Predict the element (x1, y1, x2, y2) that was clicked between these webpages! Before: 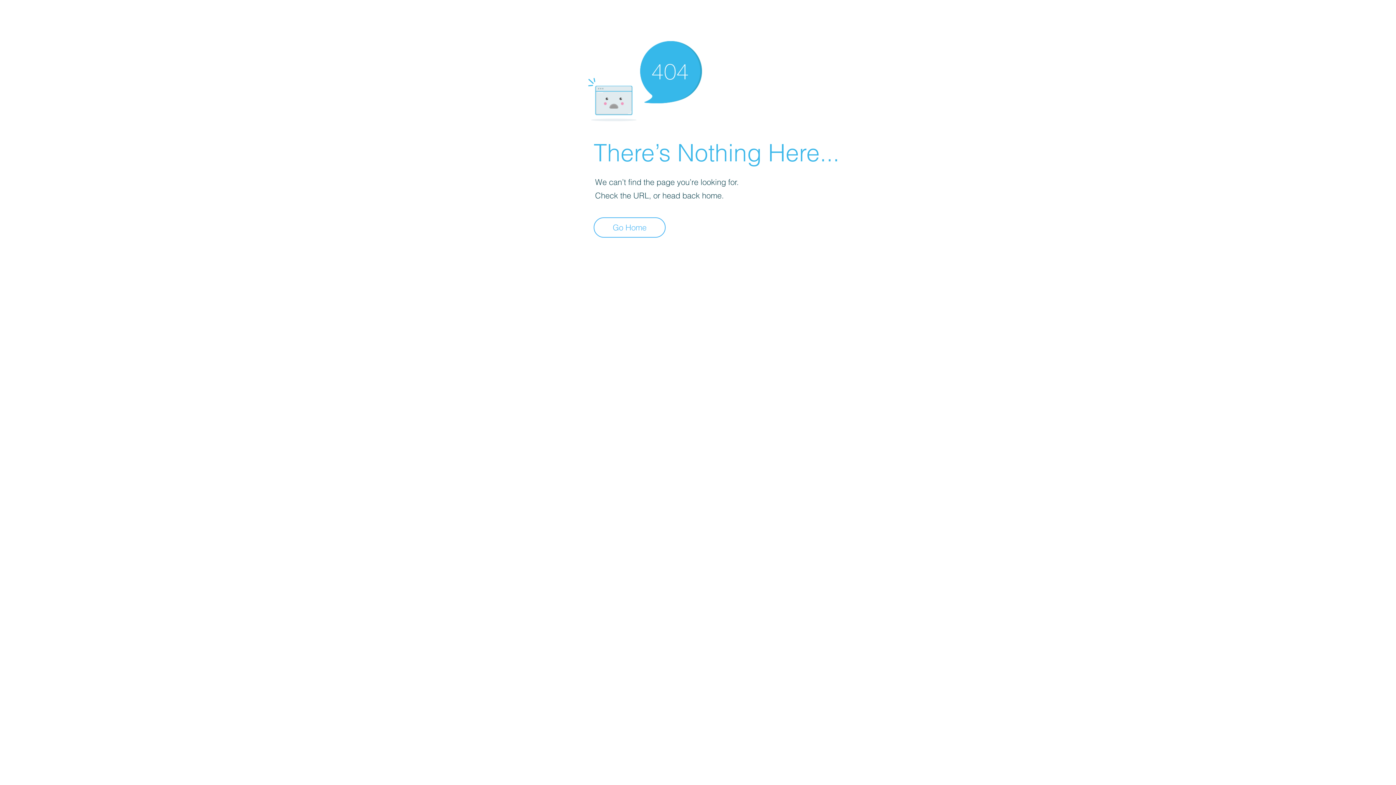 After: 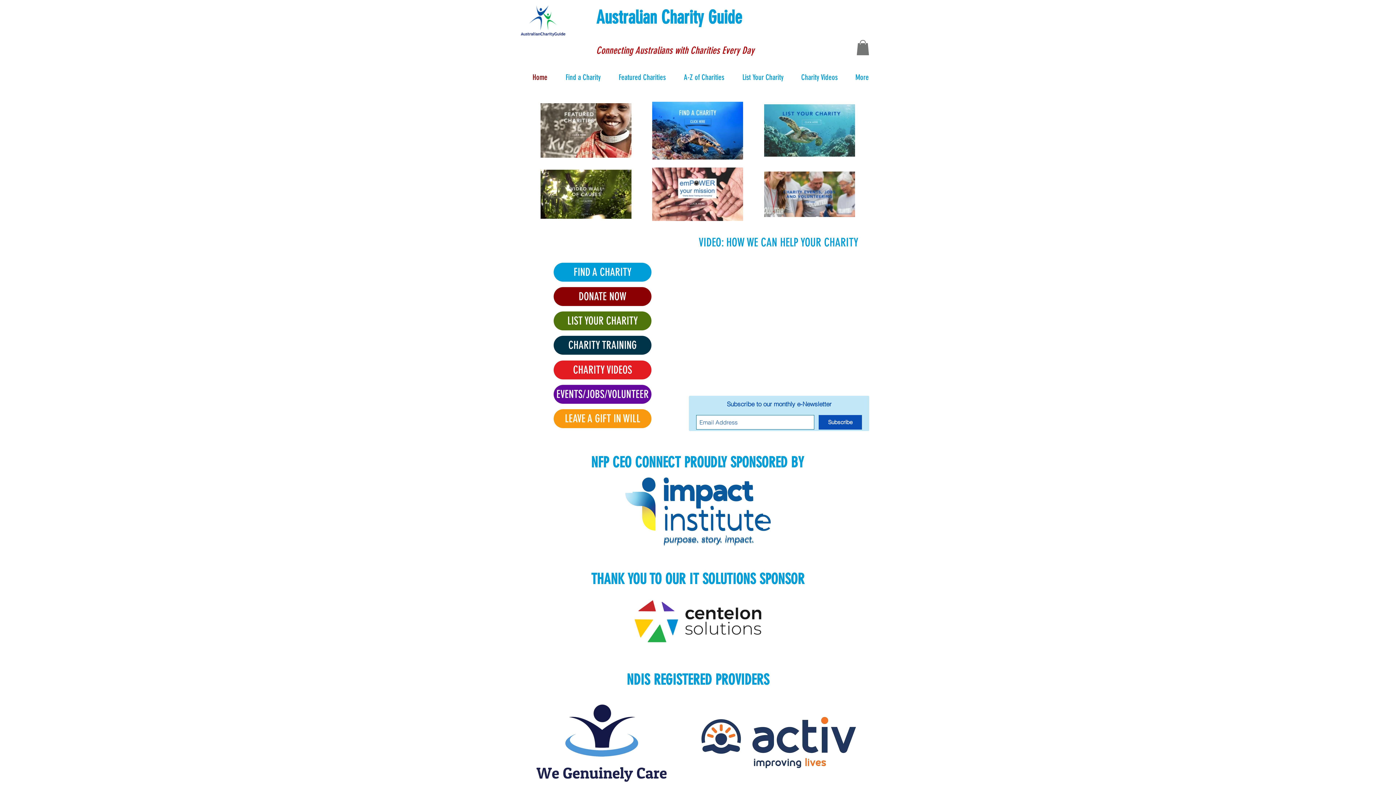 Action: label: Go Home bbox: (593, 217, 665, 237)